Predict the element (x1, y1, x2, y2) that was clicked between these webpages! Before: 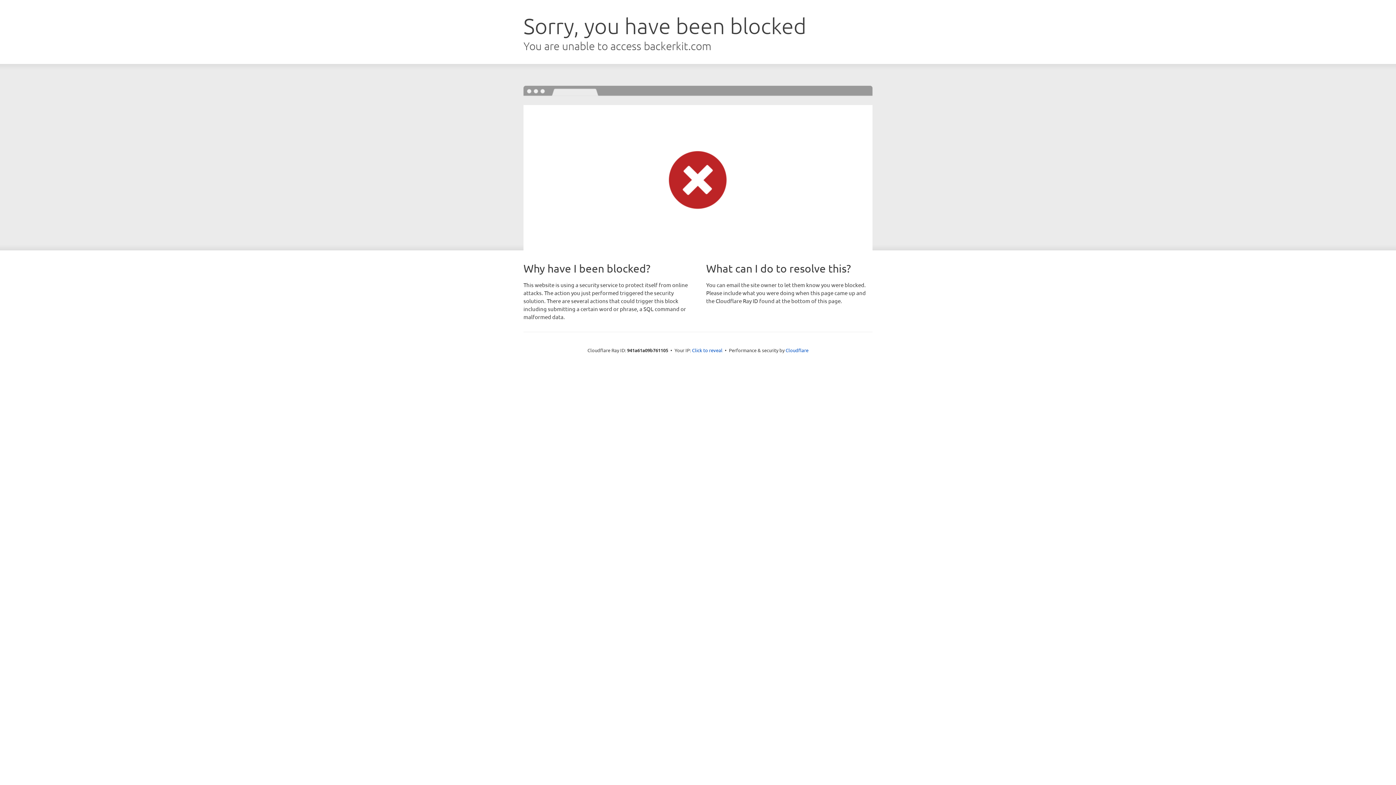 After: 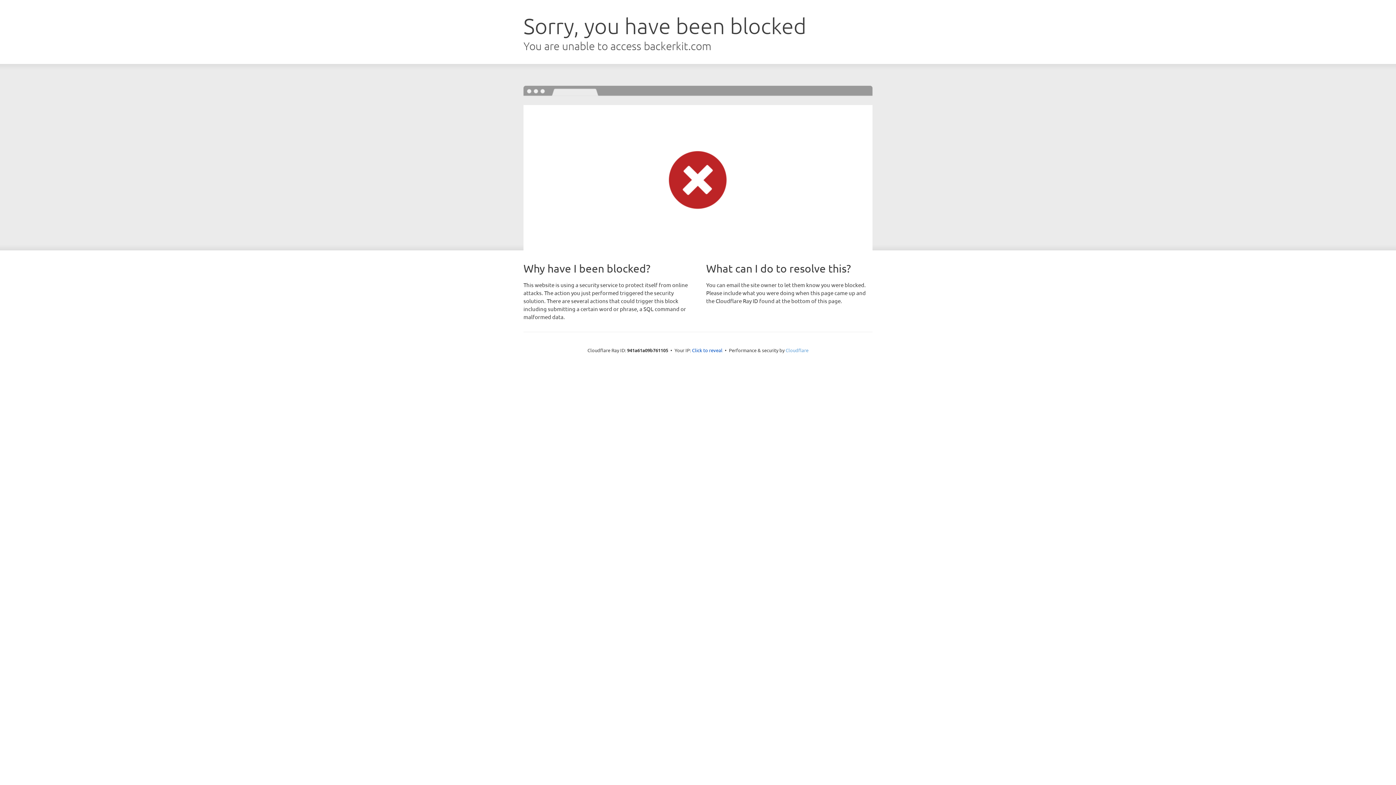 Action: bbox: (785, 347, 808, 353) label: Cloudflare